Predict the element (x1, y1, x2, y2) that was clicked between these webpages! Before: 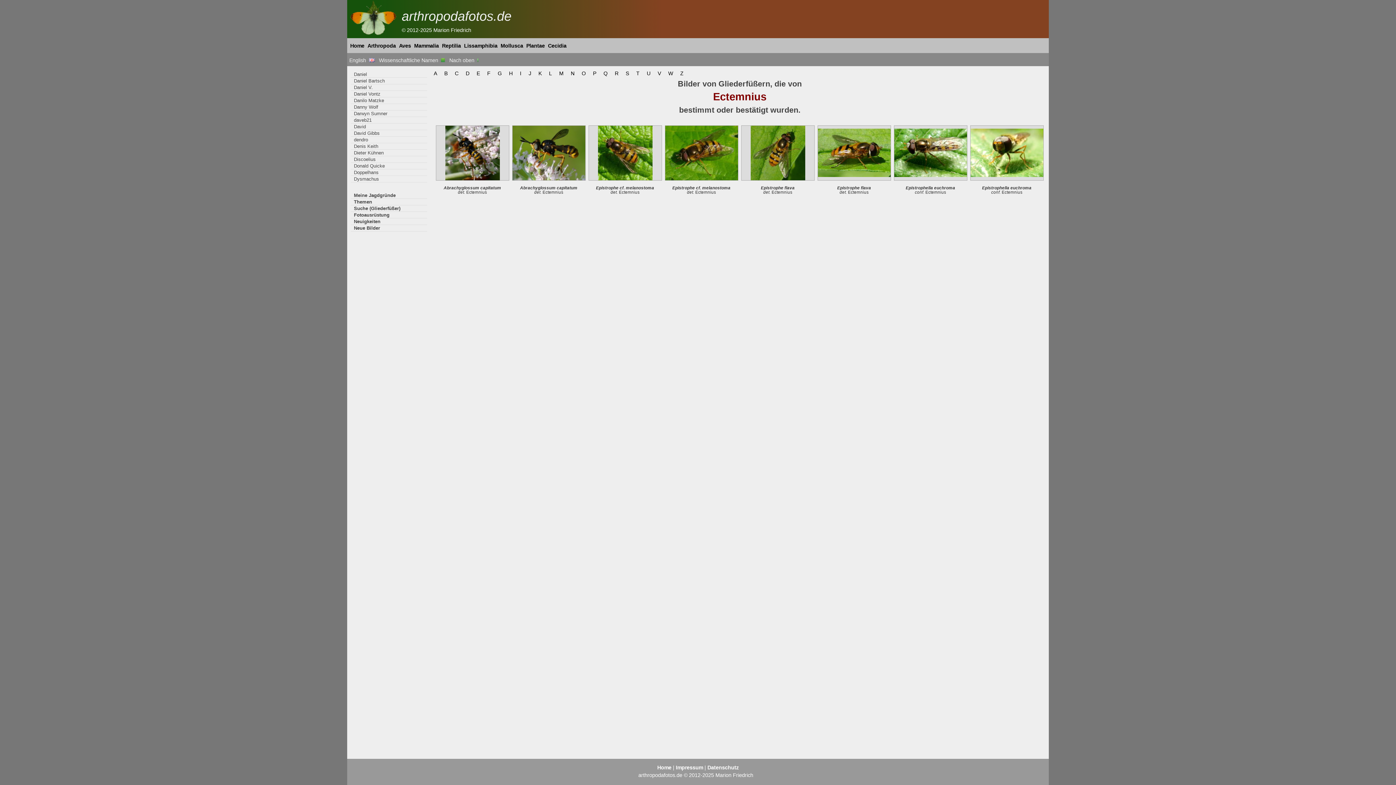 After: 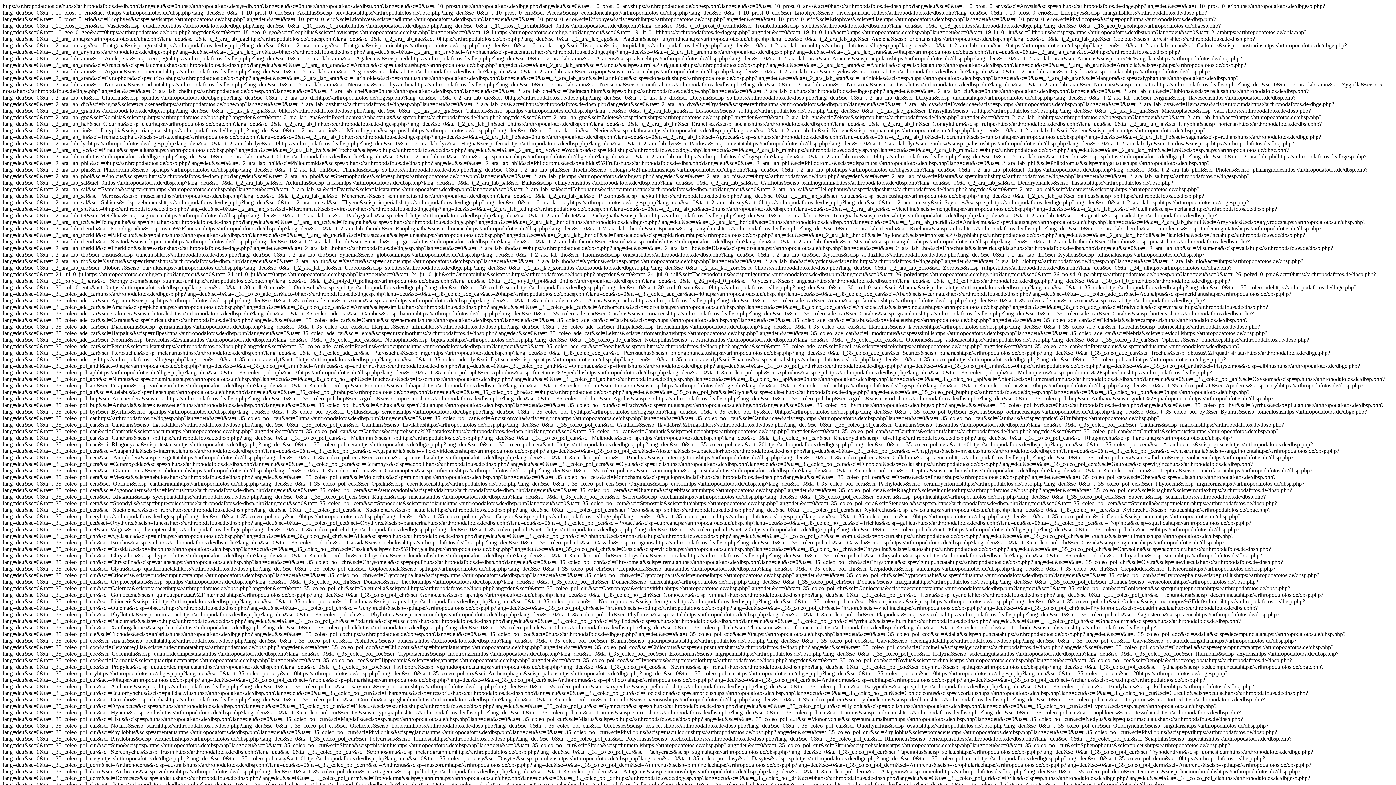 Action: label:    bbox: (754, 772, 757, 778)